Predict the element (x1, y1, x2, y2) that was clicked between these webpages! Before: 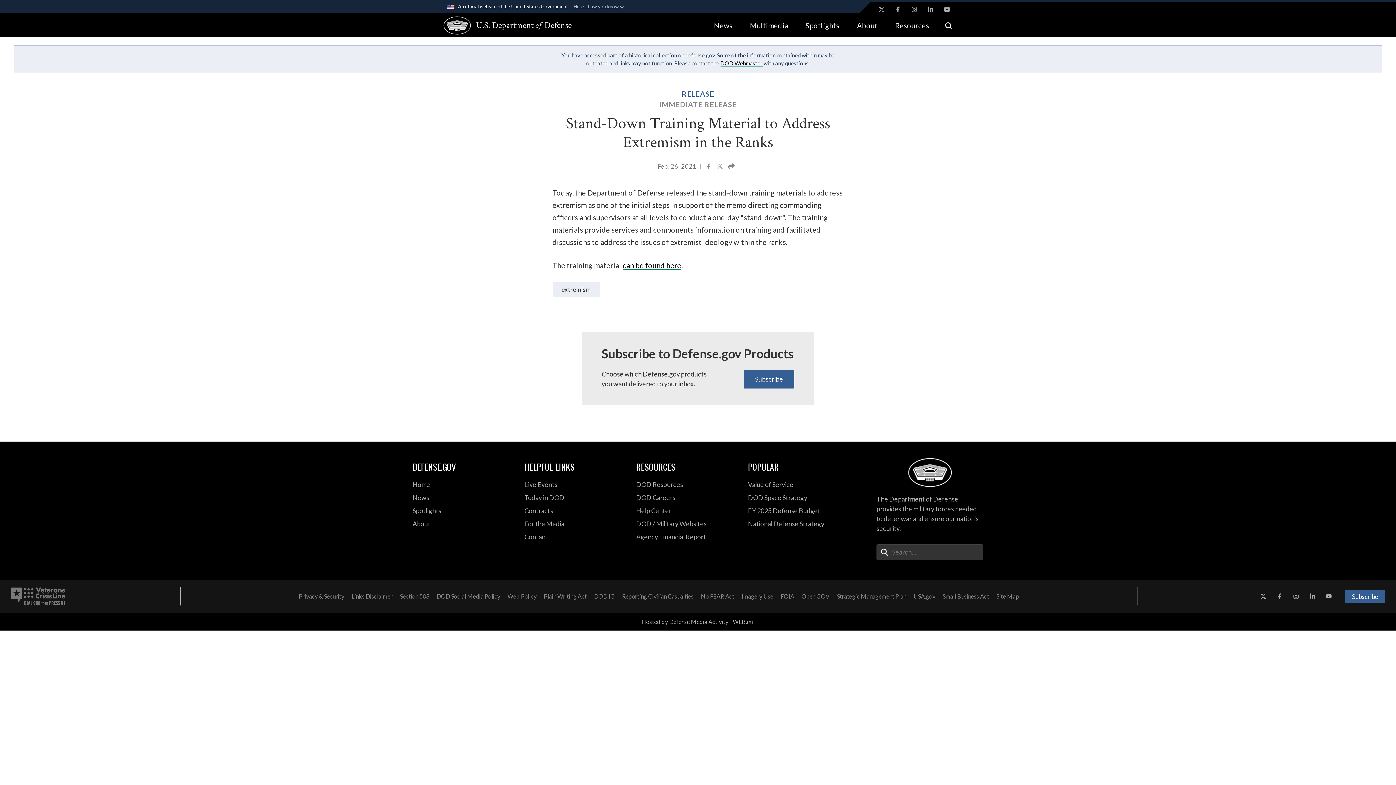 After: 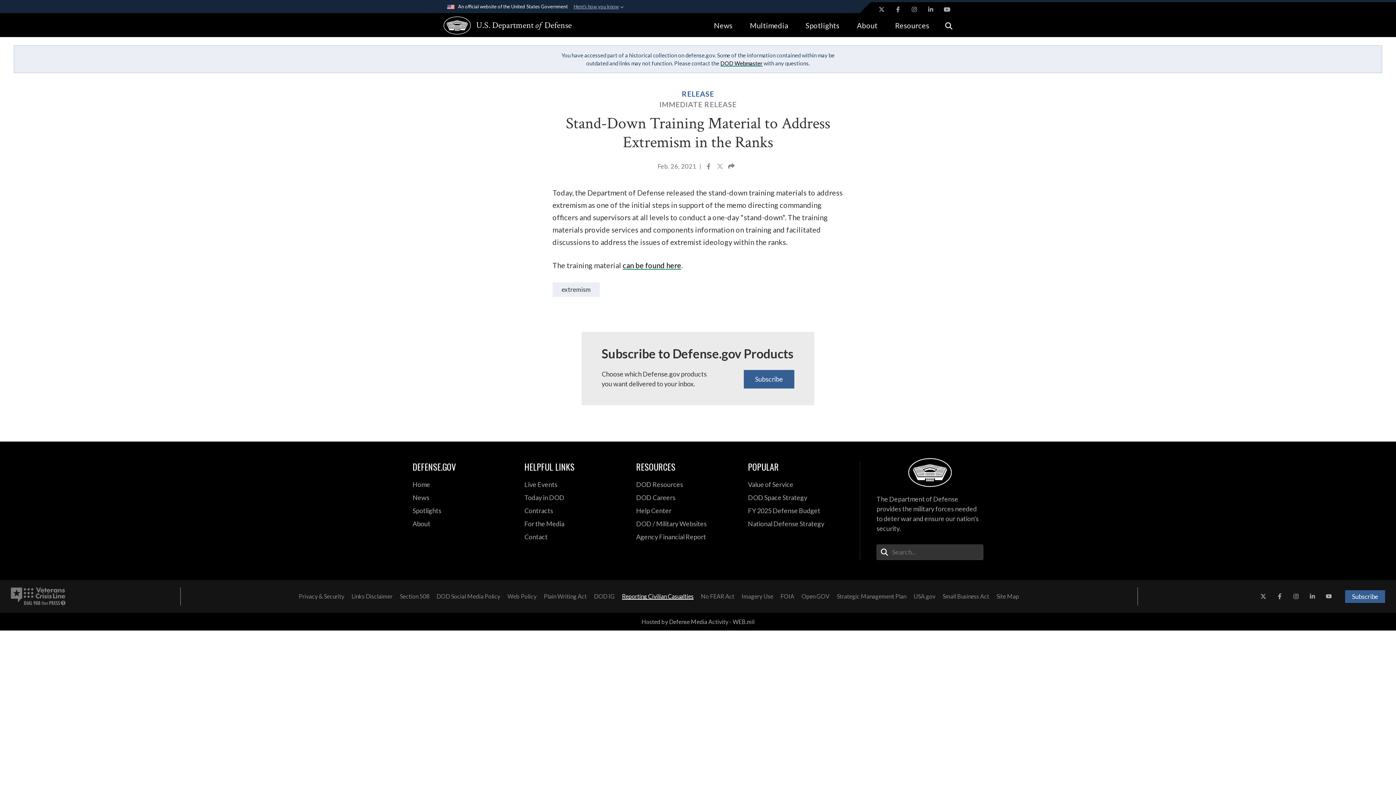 Action: label:  opens in a new window bbox: (618, 590, 697, 603)